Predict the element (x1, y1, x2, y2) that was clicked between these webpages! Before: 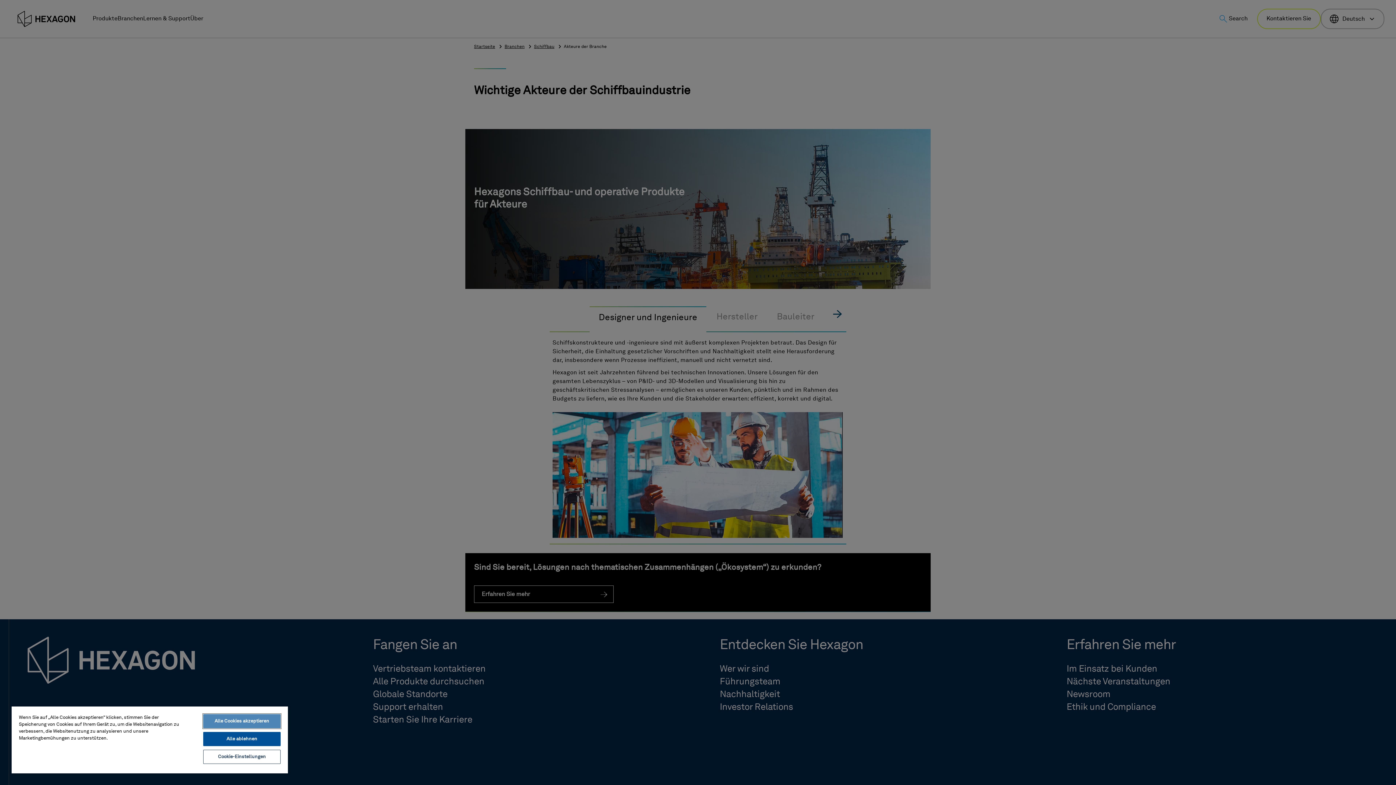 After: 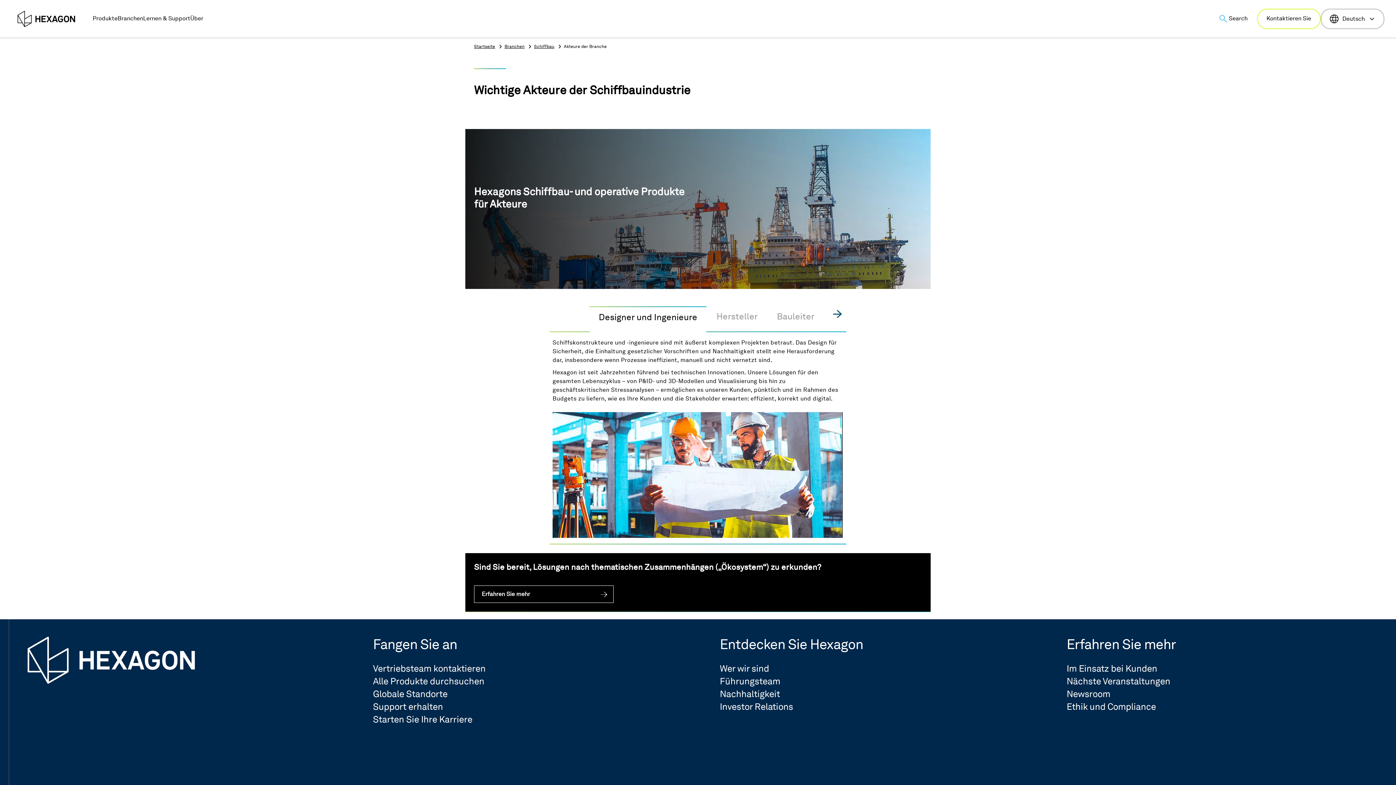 Action: bbox: (203, 732, 280, 746) label: Alle ablehnen